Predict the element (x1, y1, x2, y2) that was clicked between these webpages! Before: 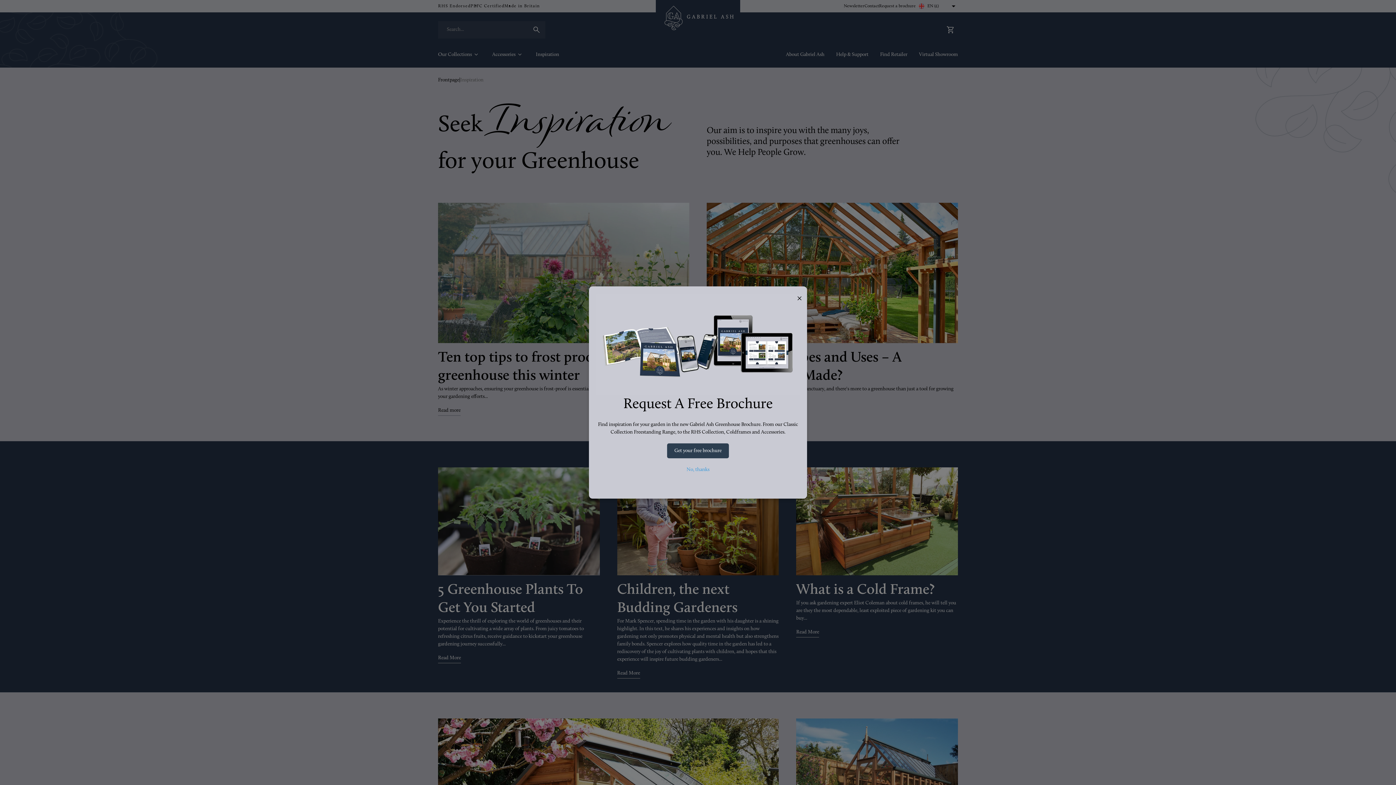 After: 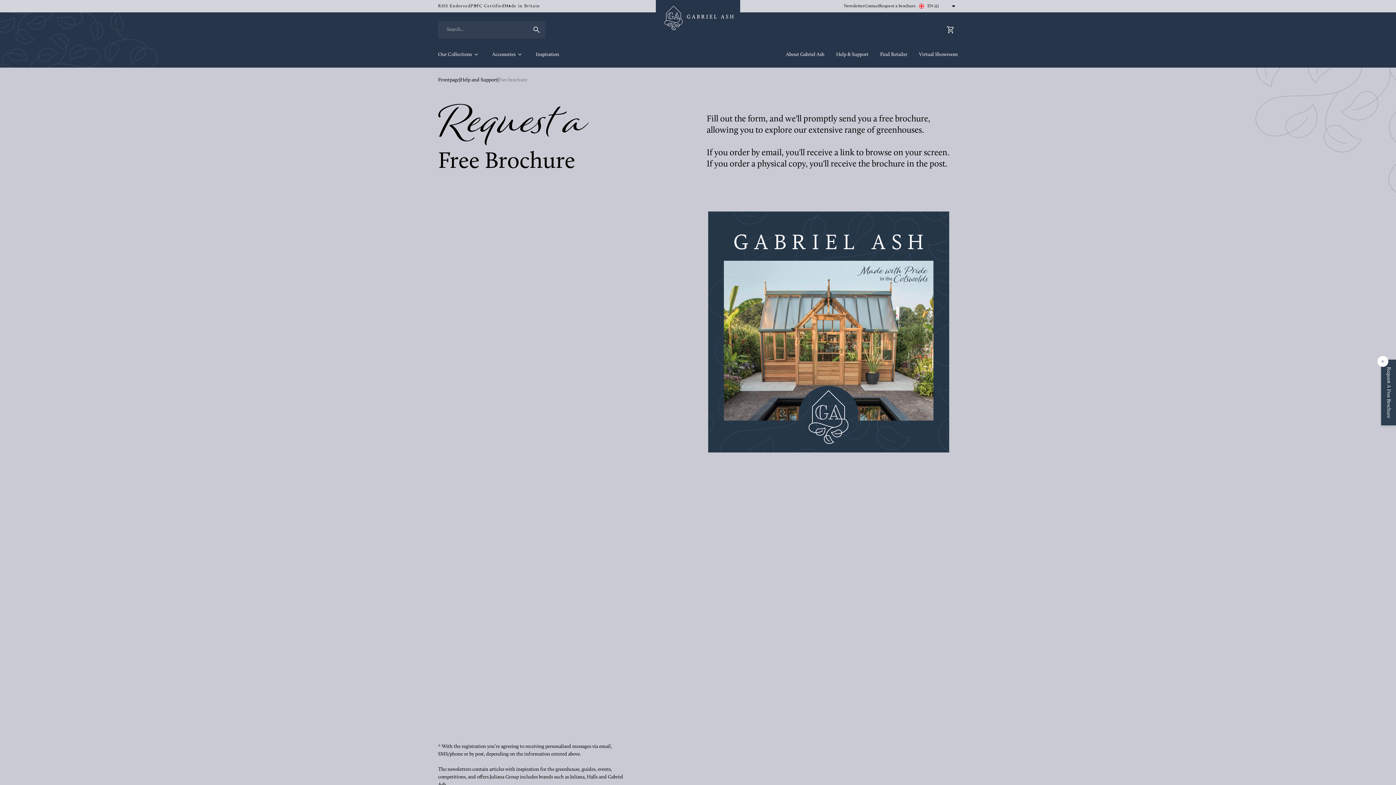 Action: label: Get your free brochure bbox: (667, 443, 729, 458)